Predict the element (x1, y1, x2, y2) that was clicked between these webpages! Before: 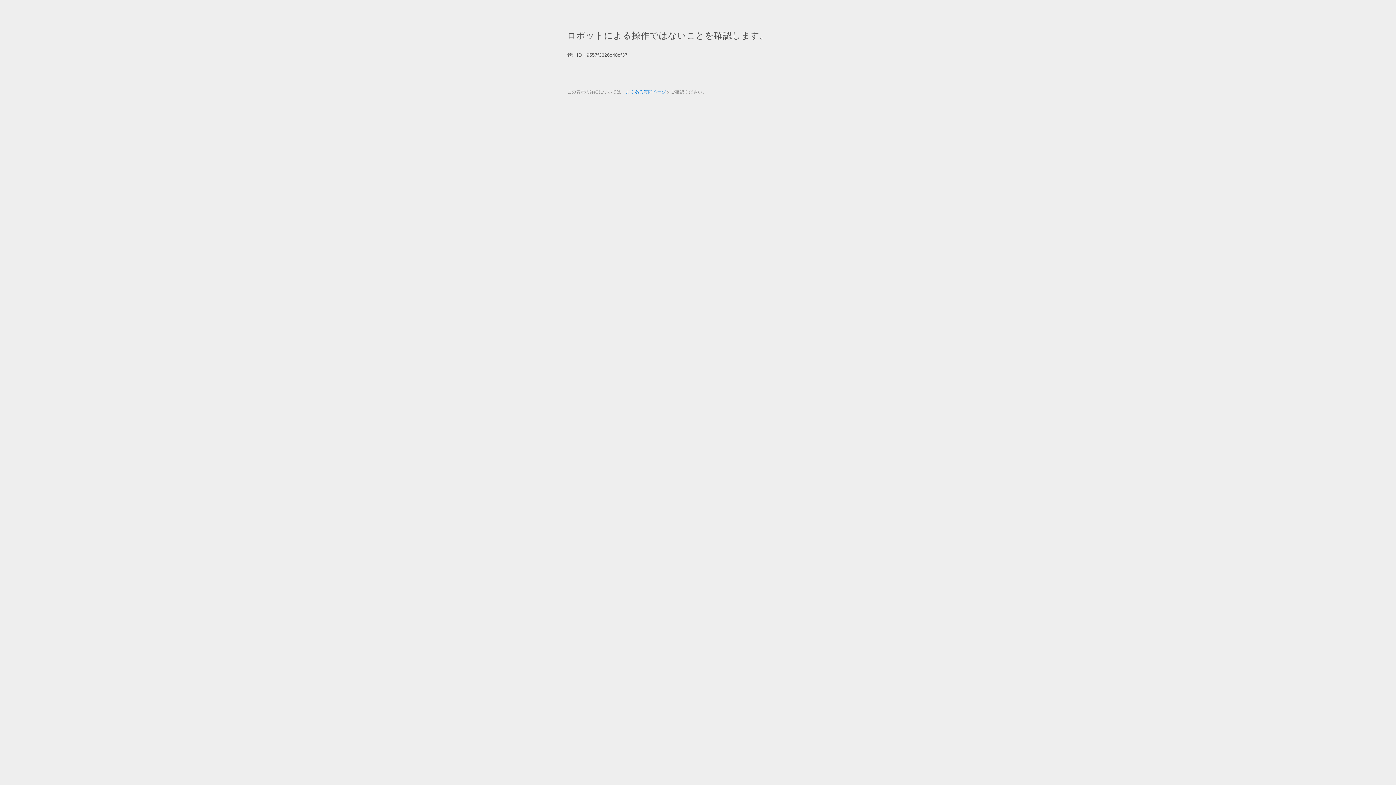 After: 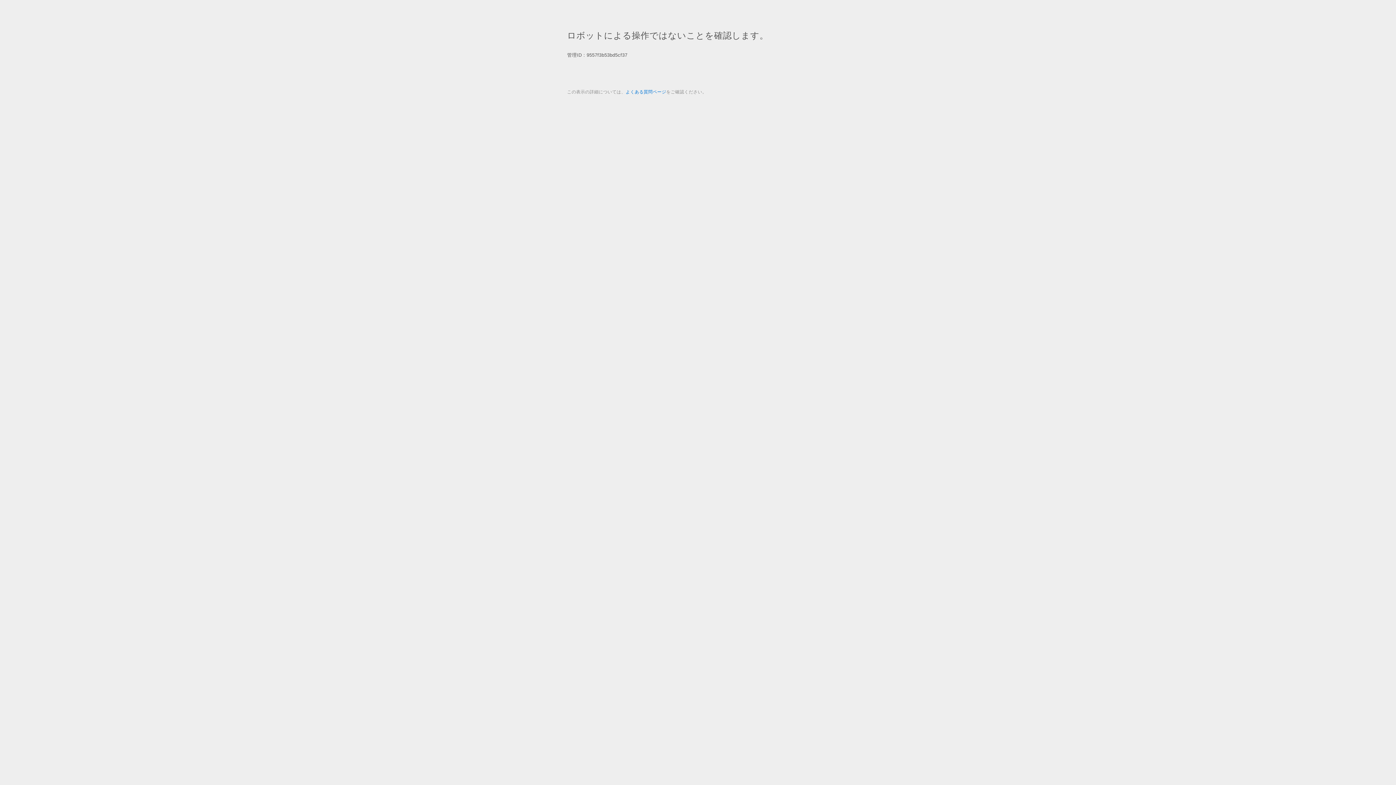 Action: bbox: (625, 89, 666, 94) label: よくある質問ページ